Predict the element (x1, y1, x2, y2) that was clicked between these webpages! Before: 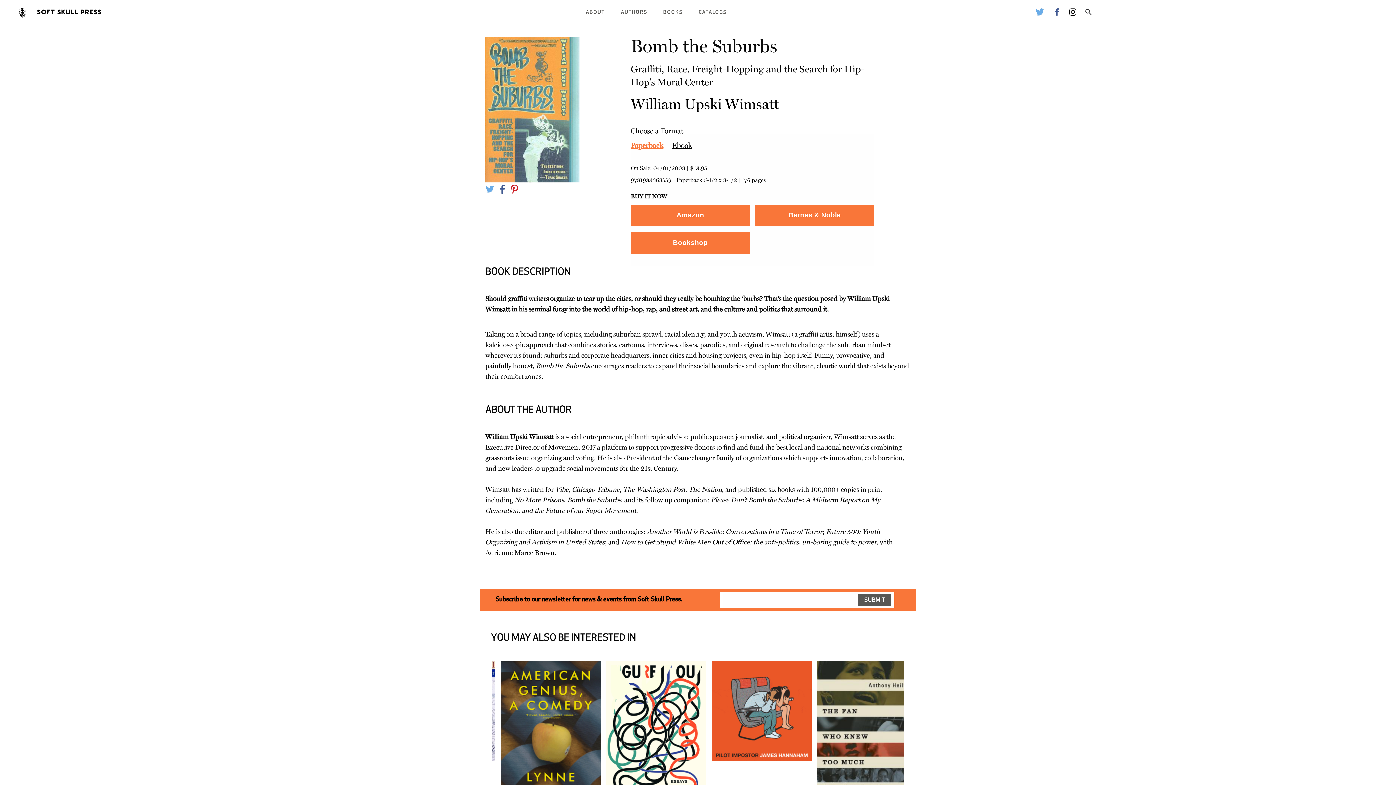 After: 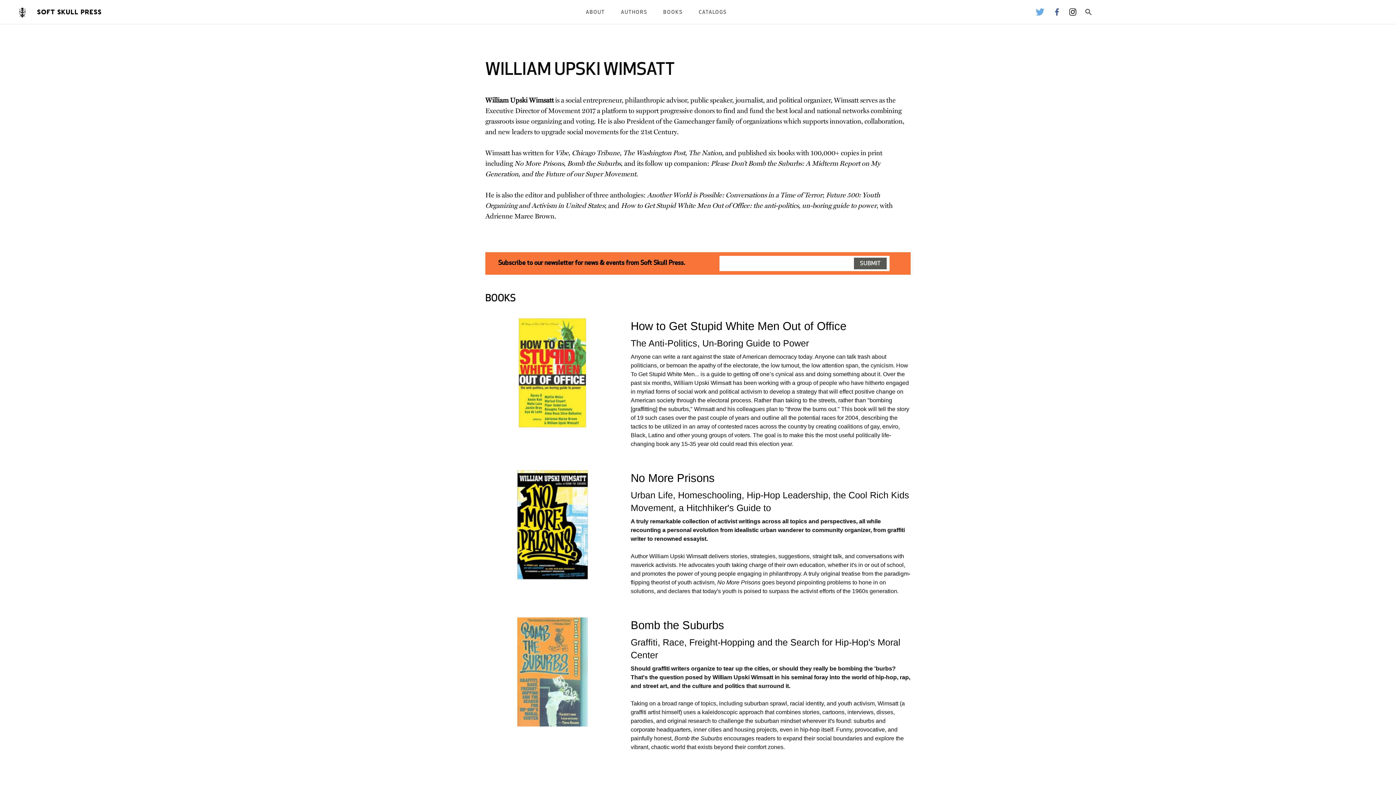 Action: bbox: (630, 95, 779, 112) label: William Upski Wimsatt